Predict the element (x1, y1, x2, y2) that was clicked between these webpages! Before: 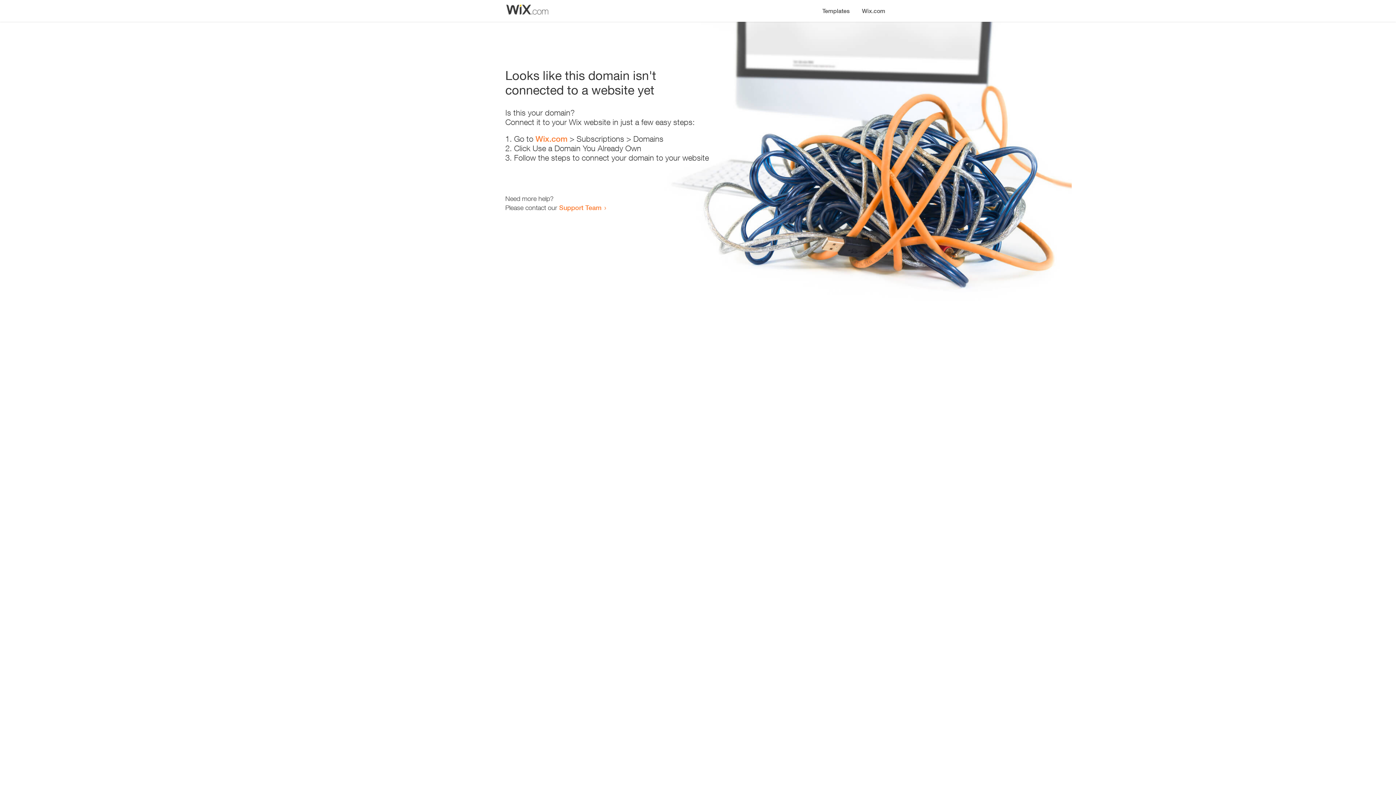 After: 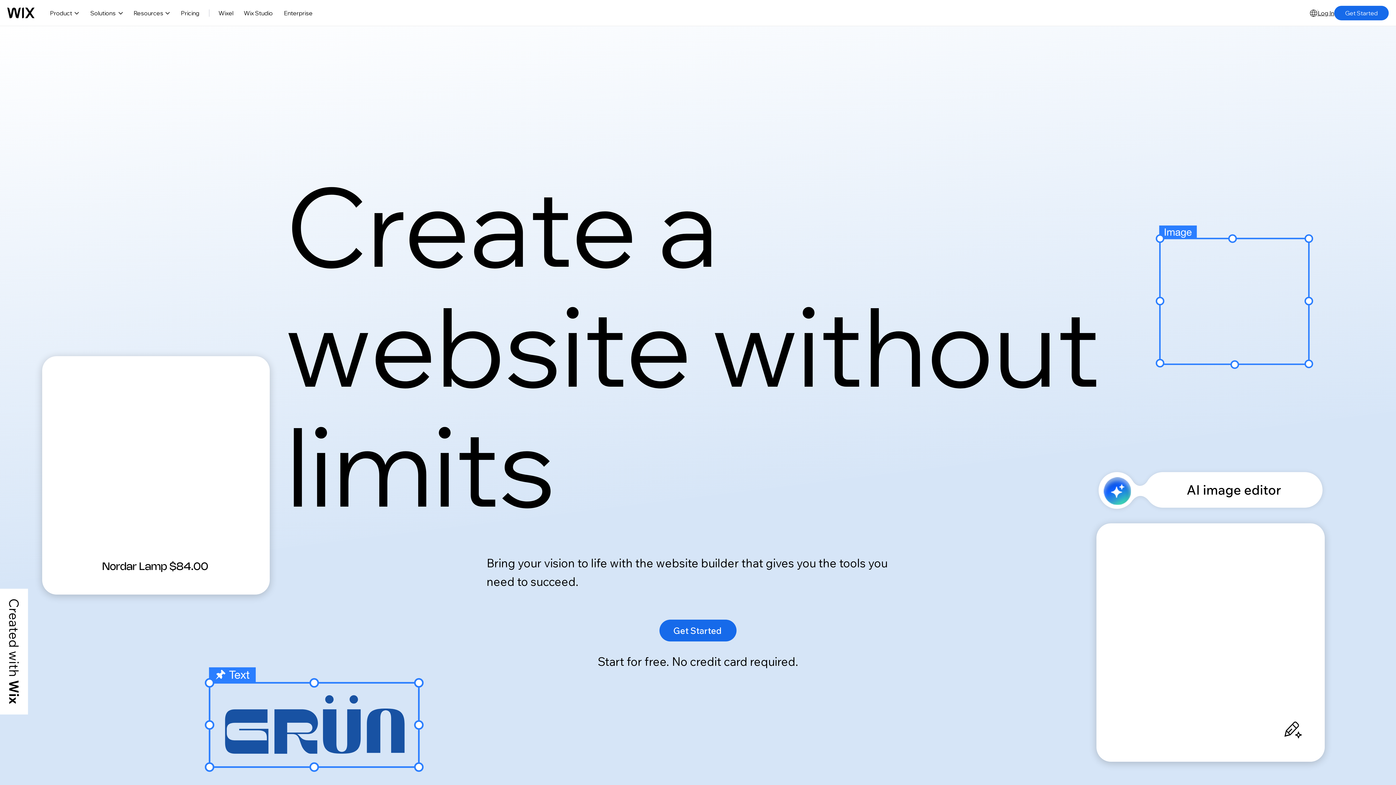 Action: label: Wix.com bbox: (535, 134, 567, 143)